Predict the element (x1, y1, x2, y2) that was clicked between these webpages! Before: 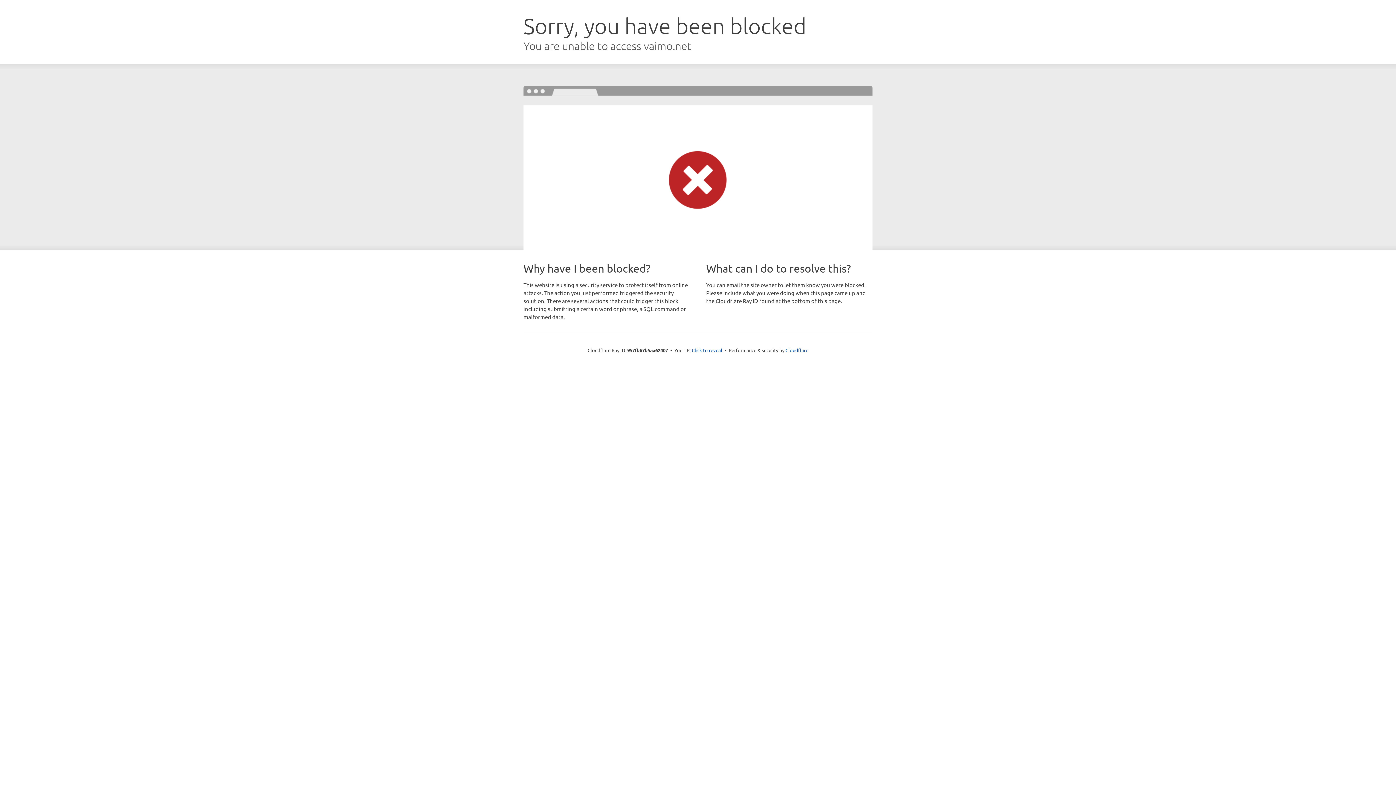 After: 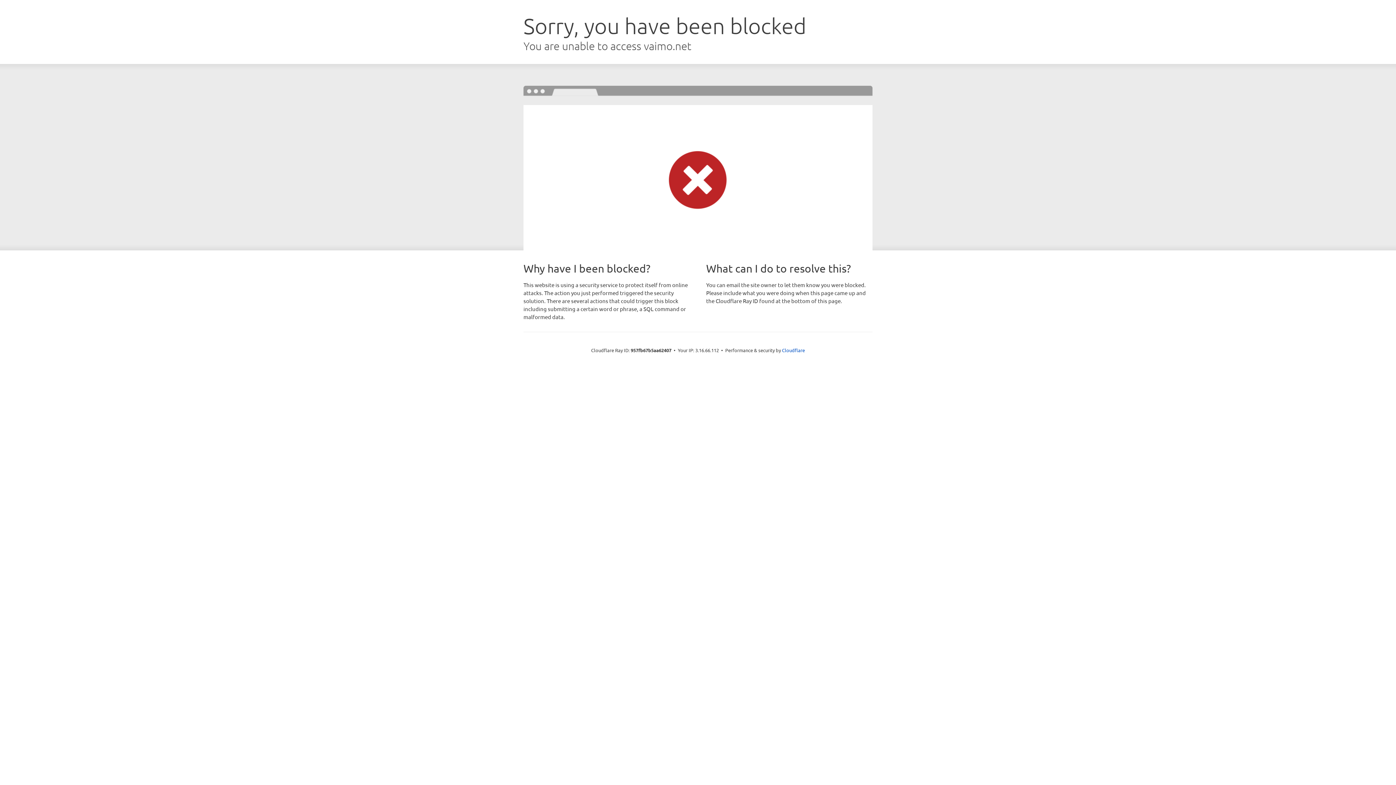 Action: bbox: (692, 346, 722, 353) label: Click to reveal